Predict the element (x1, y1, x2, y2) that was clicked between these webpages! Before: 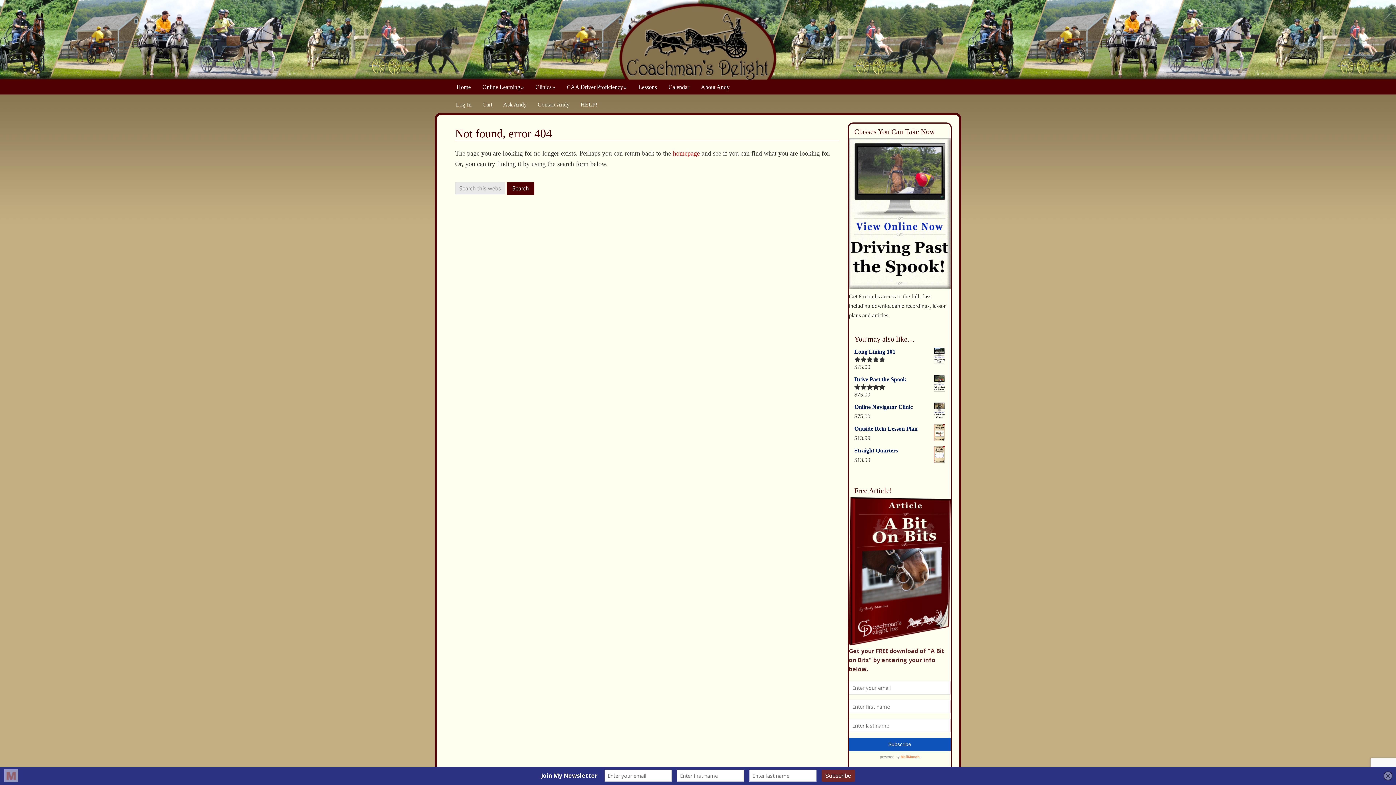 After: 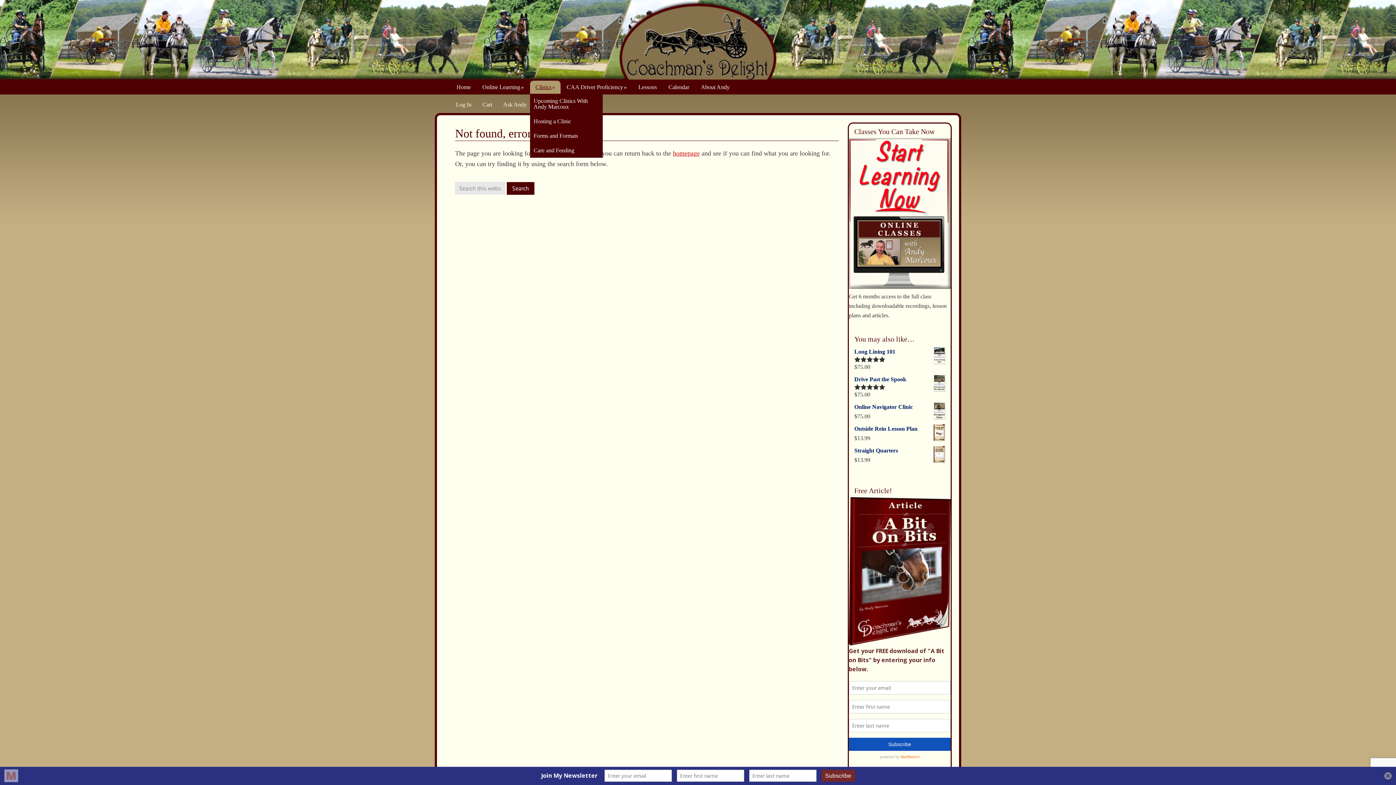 Action: label: Clinics bbox: (530, 80, 560, 93)